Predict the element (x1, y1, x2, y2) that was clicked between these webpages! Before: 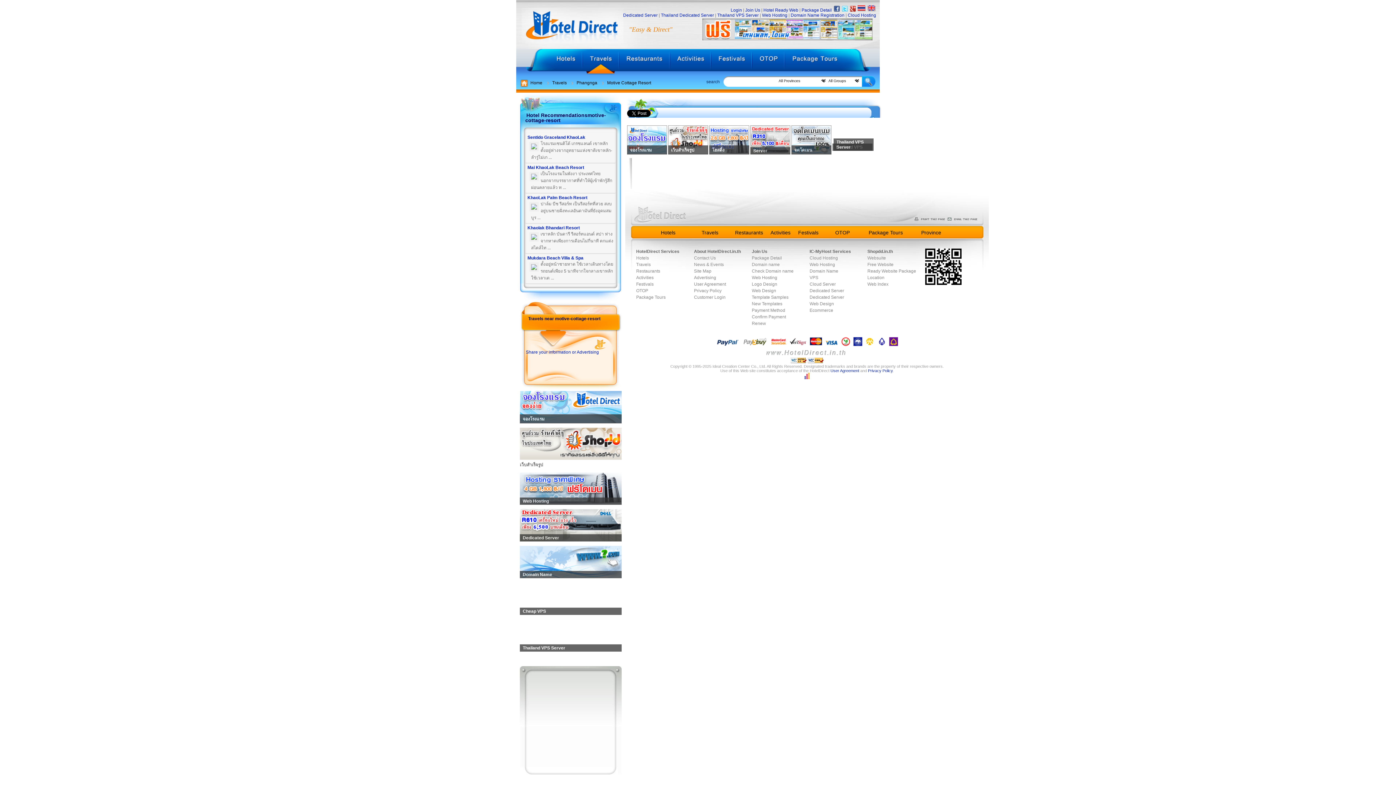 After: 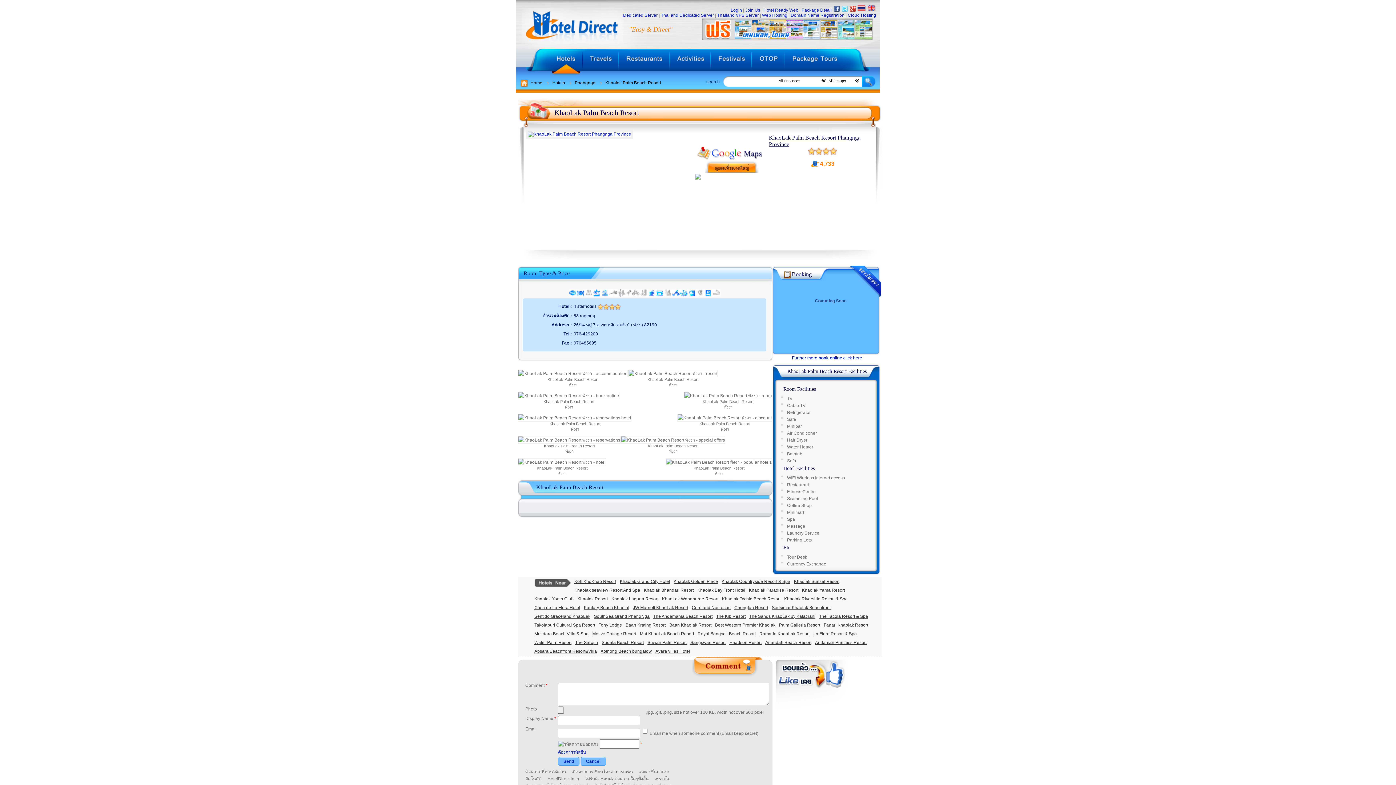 Action: label: KhaoLak Palm Beach Resort bbox: (527, 193, 587, 200)